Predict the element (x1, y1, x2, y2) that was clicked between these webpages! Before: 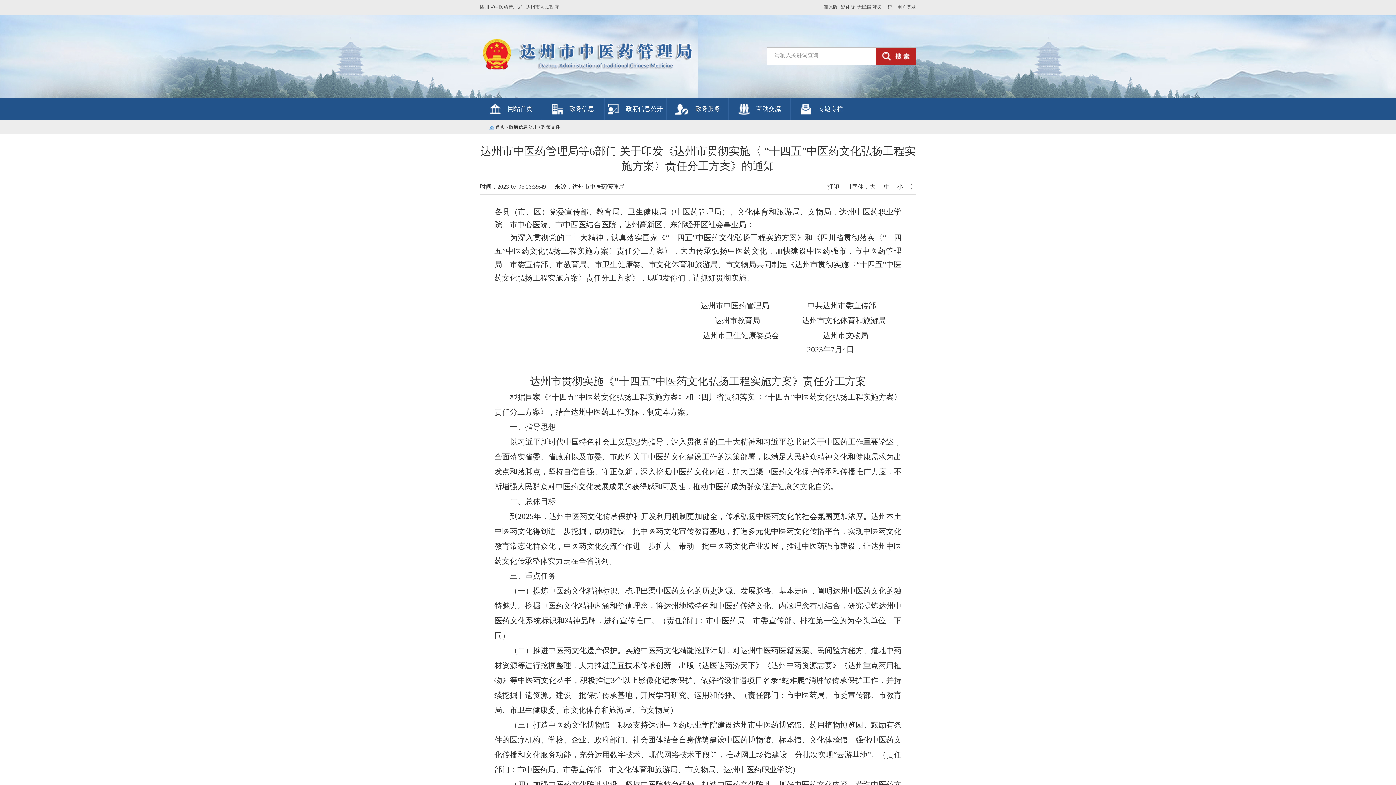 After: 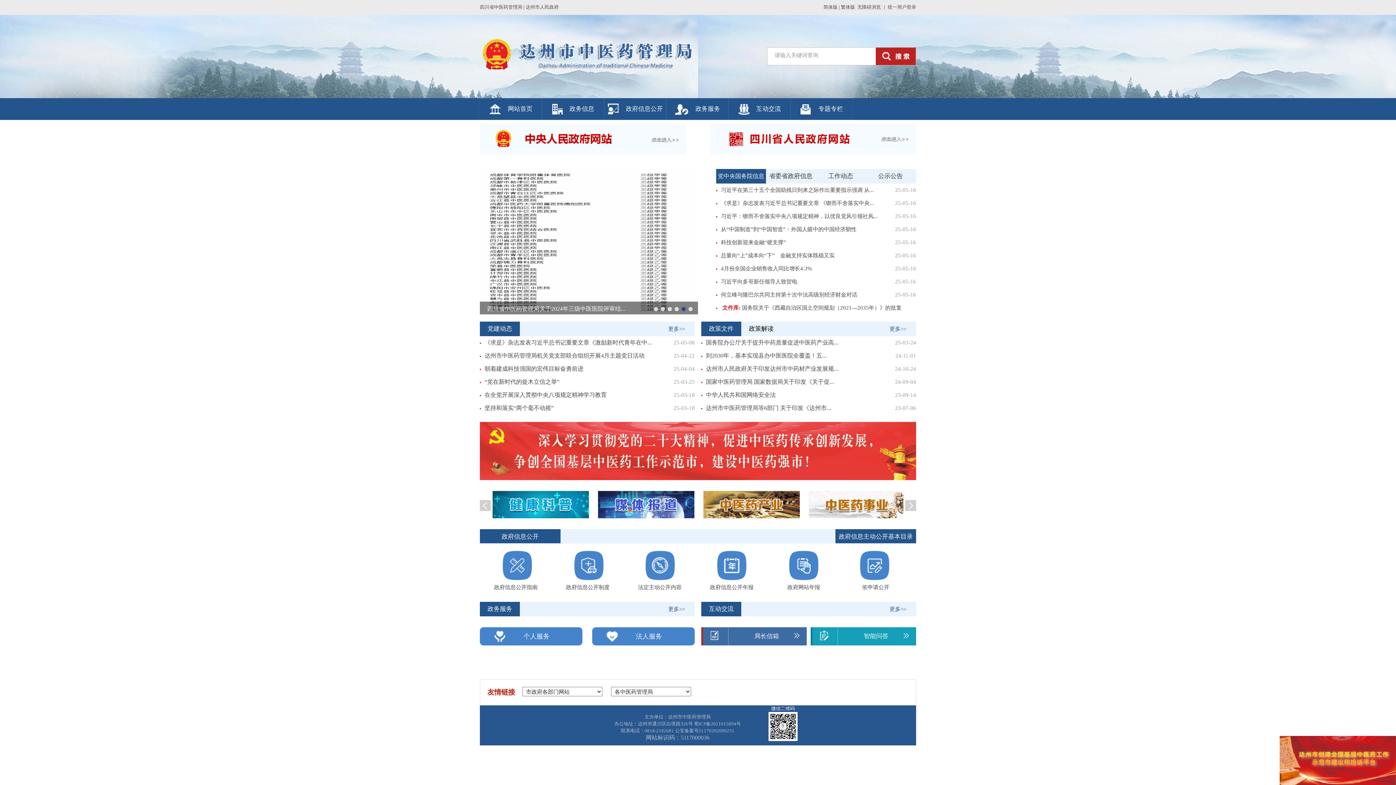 Action: bbox: (508, 105, 532, 112) label: 网站首页